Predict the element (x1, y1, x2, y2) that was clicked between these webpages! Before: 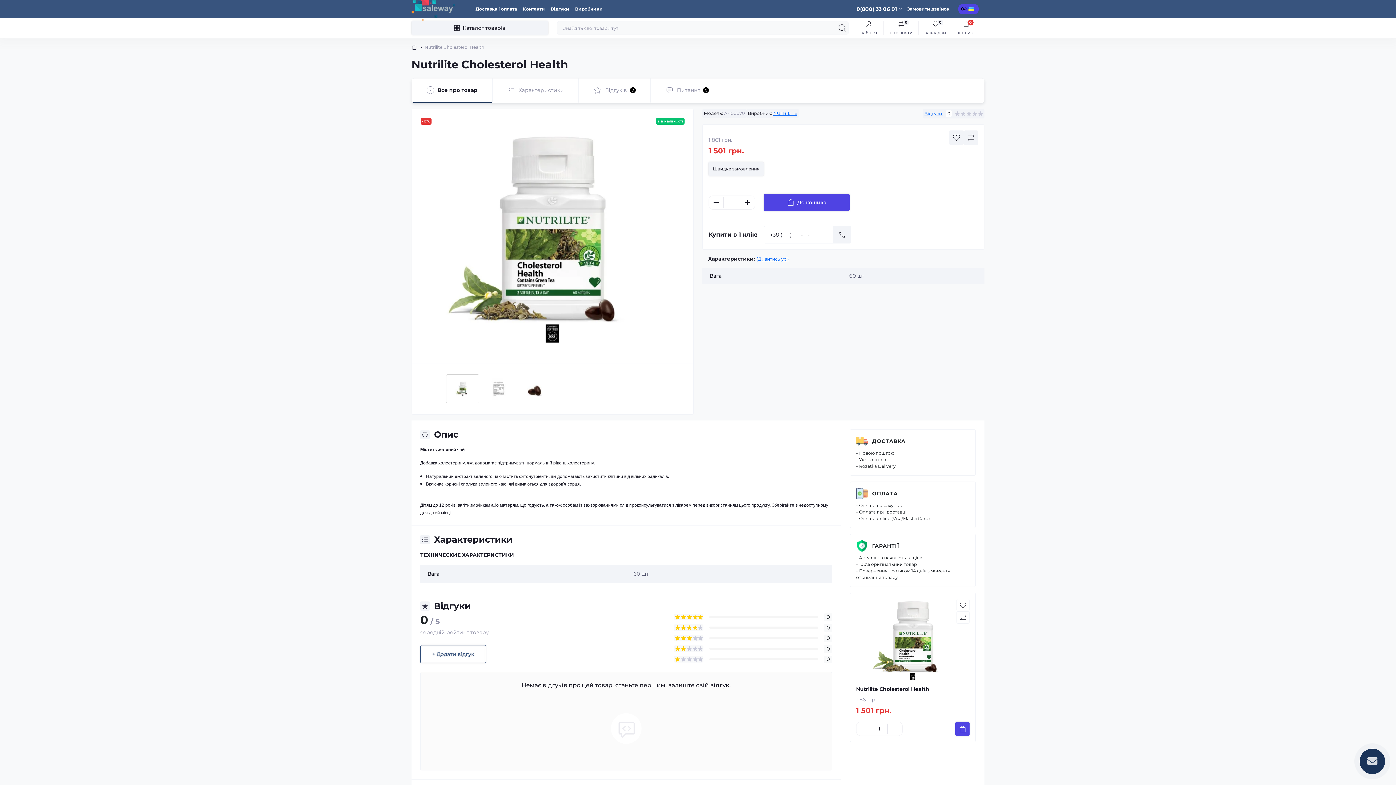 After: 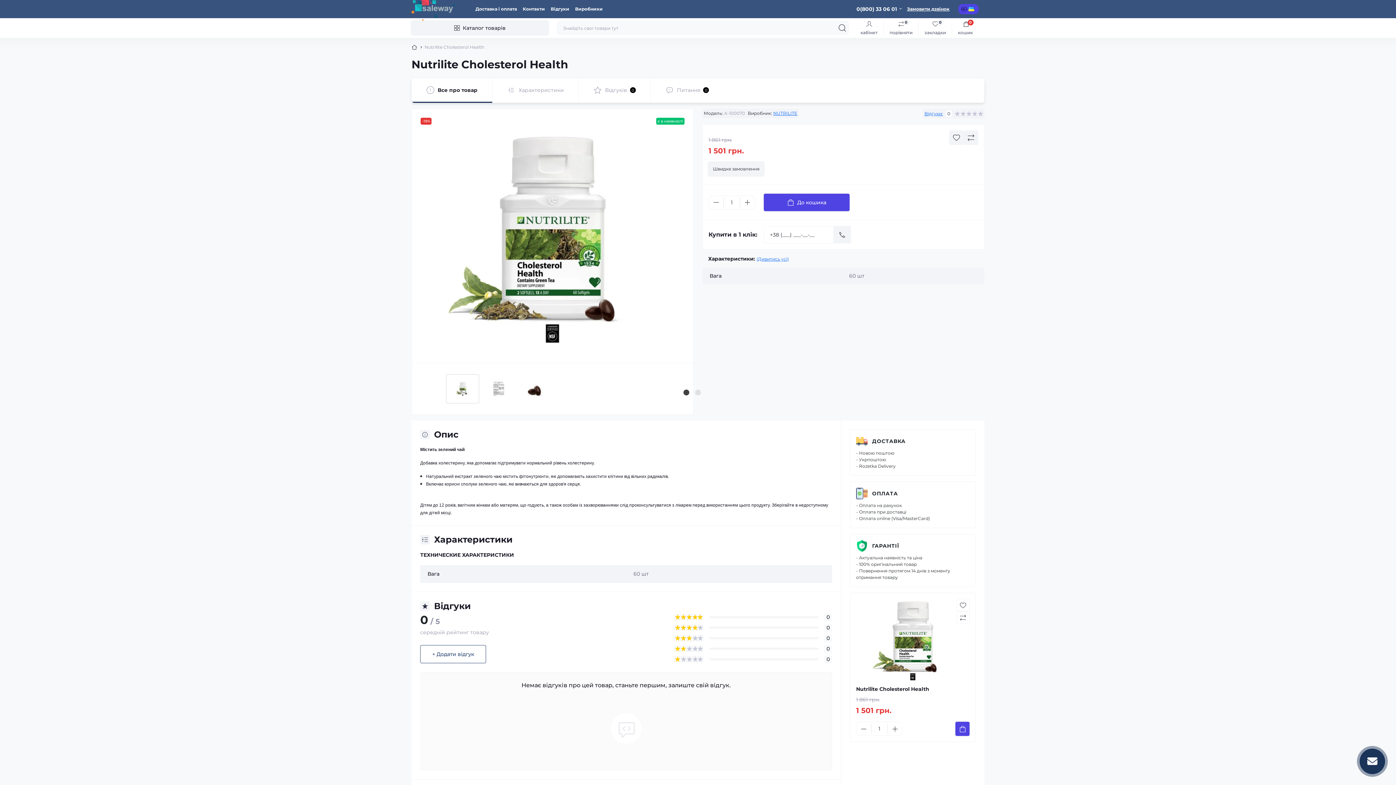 Action: bbox: (708, 162, 764, 176) label: Швидке замовлення